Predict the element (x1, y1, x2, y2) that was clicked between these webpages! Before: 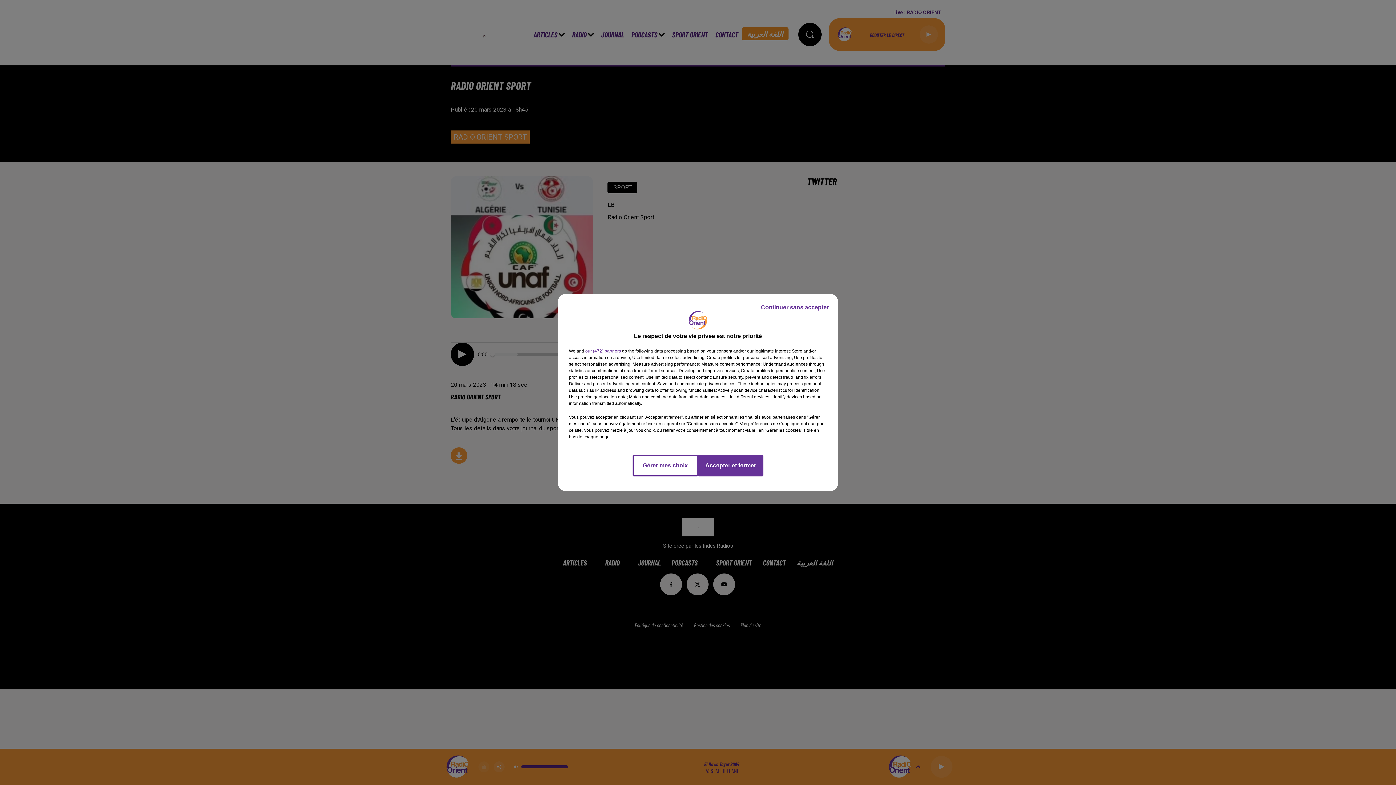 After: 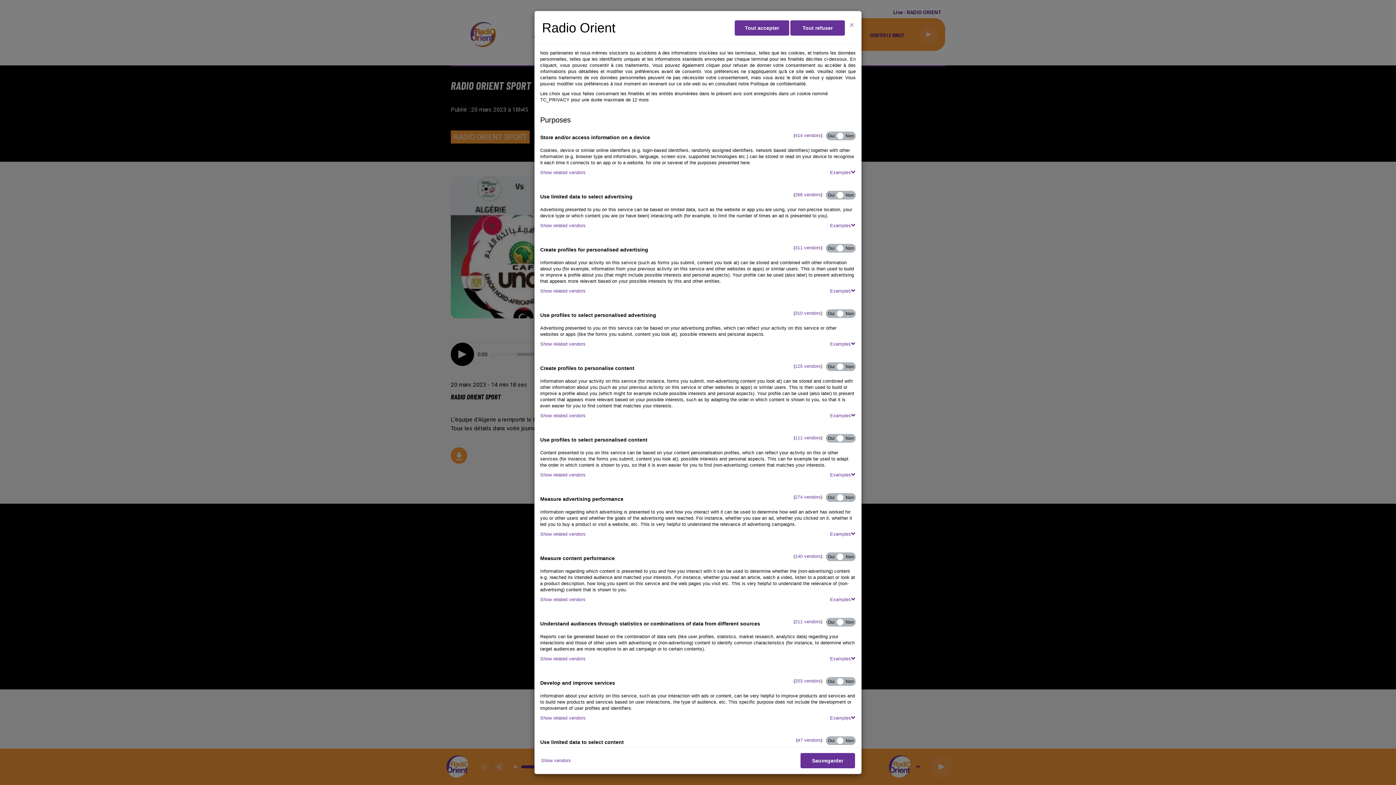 Action: bbox: (632, 454, 698, 476) label: Gérer mes choix